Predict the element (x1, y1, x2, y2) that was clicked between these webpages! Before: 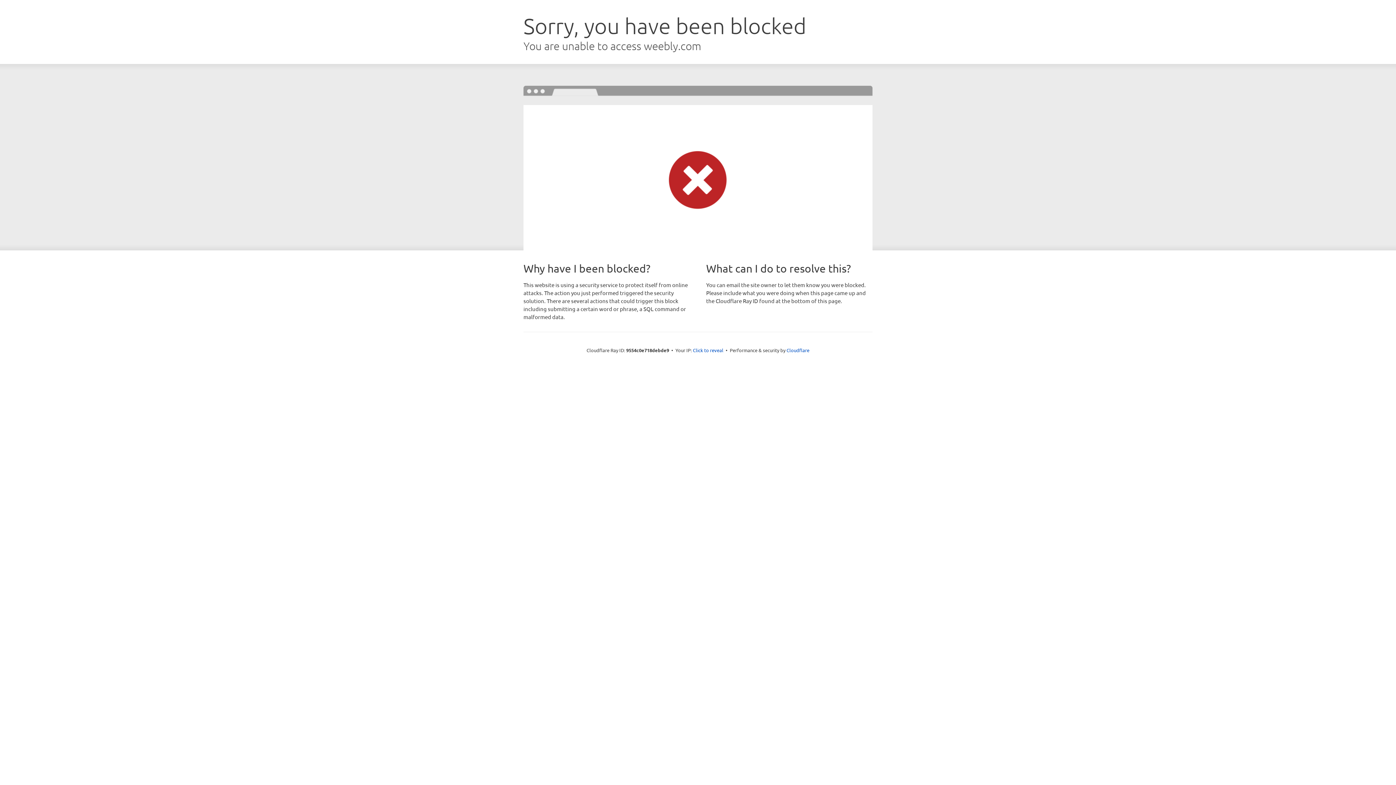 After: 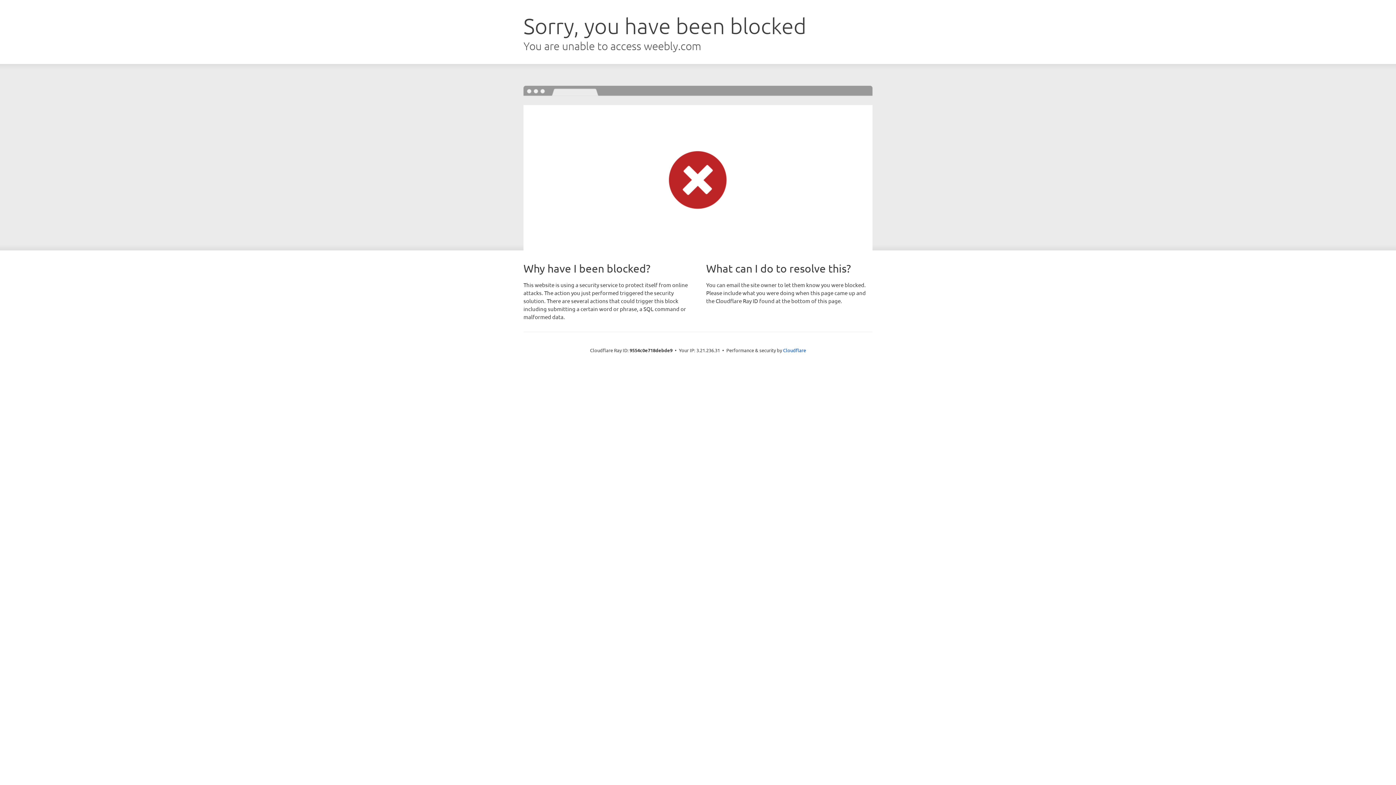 Action: label: Click to reveal bbox: (693, 346, 723, 353)